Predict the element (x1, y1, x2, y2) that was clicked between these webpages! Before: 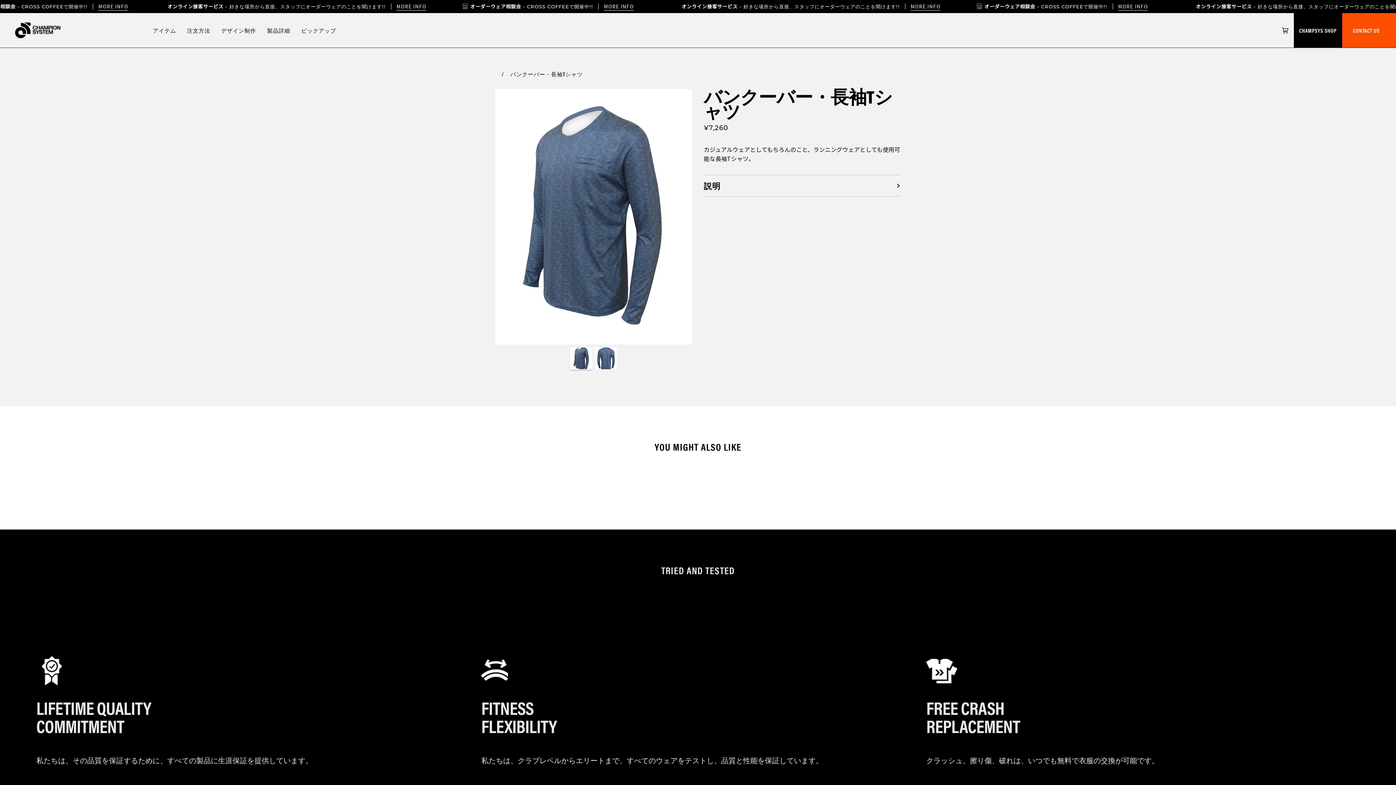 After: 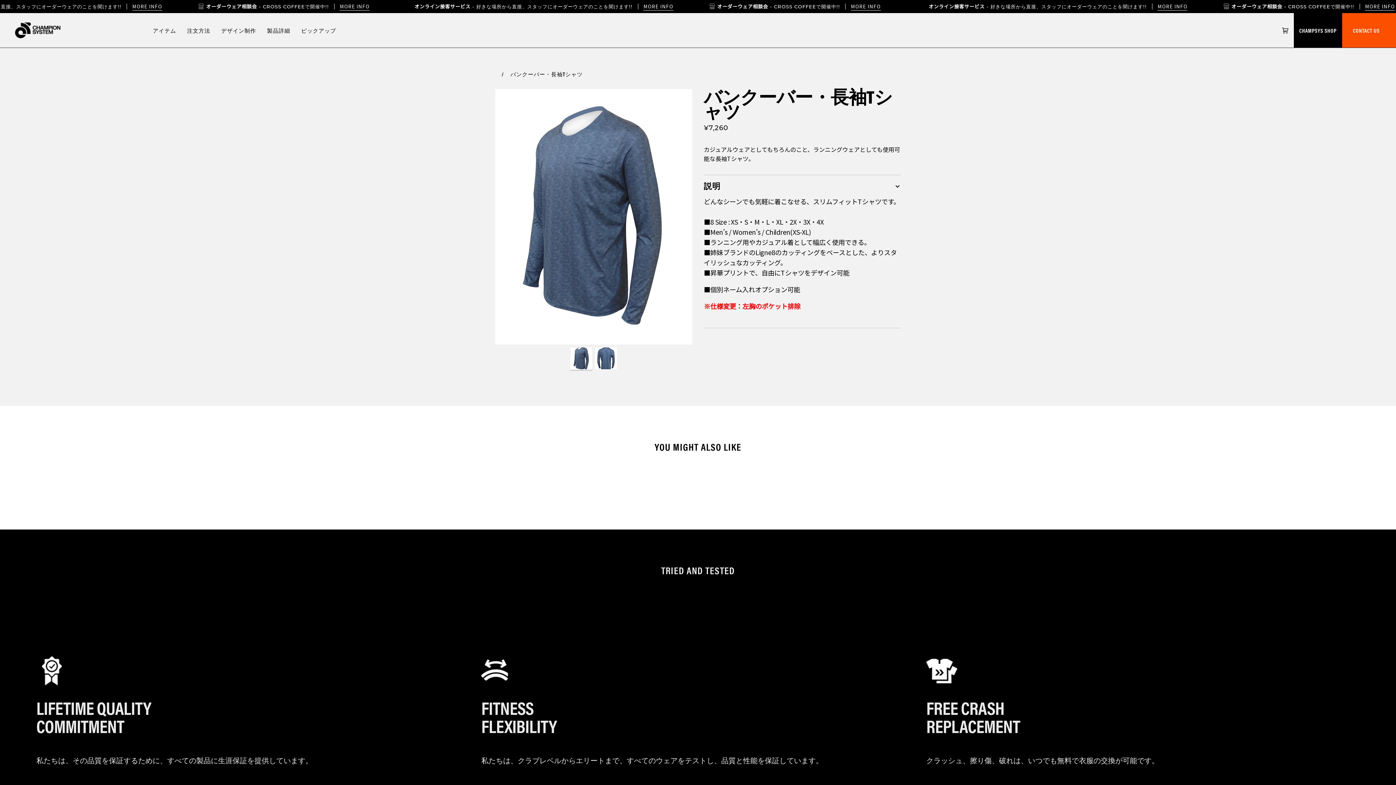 Action: bbox: (704, 175, 901, 196) label: 説明